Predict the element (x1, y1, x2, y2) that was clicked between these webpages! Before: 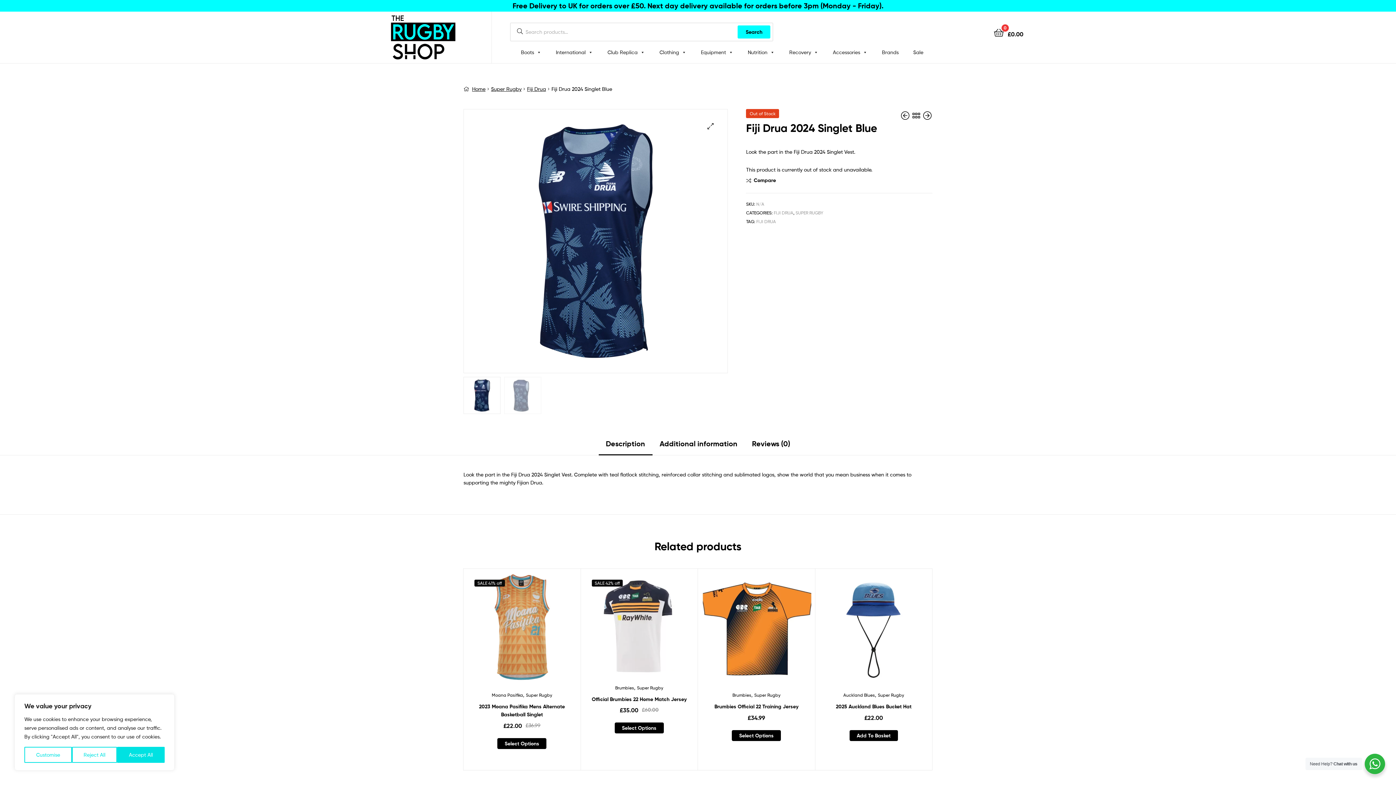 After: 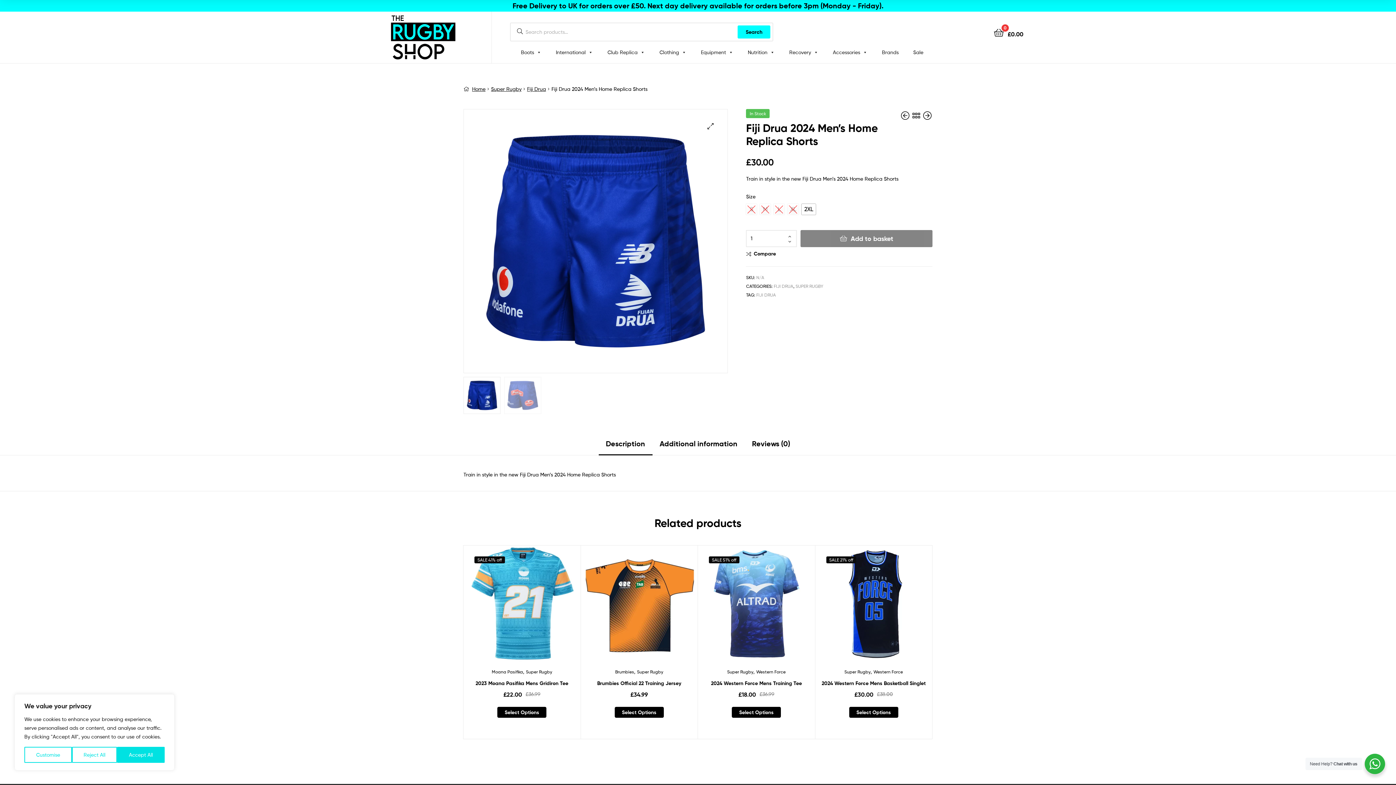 Action: label: Fiji Drua 2024 Men's Home Replica Shorts
£30.00 bbox: (922, 107, 932, 124)